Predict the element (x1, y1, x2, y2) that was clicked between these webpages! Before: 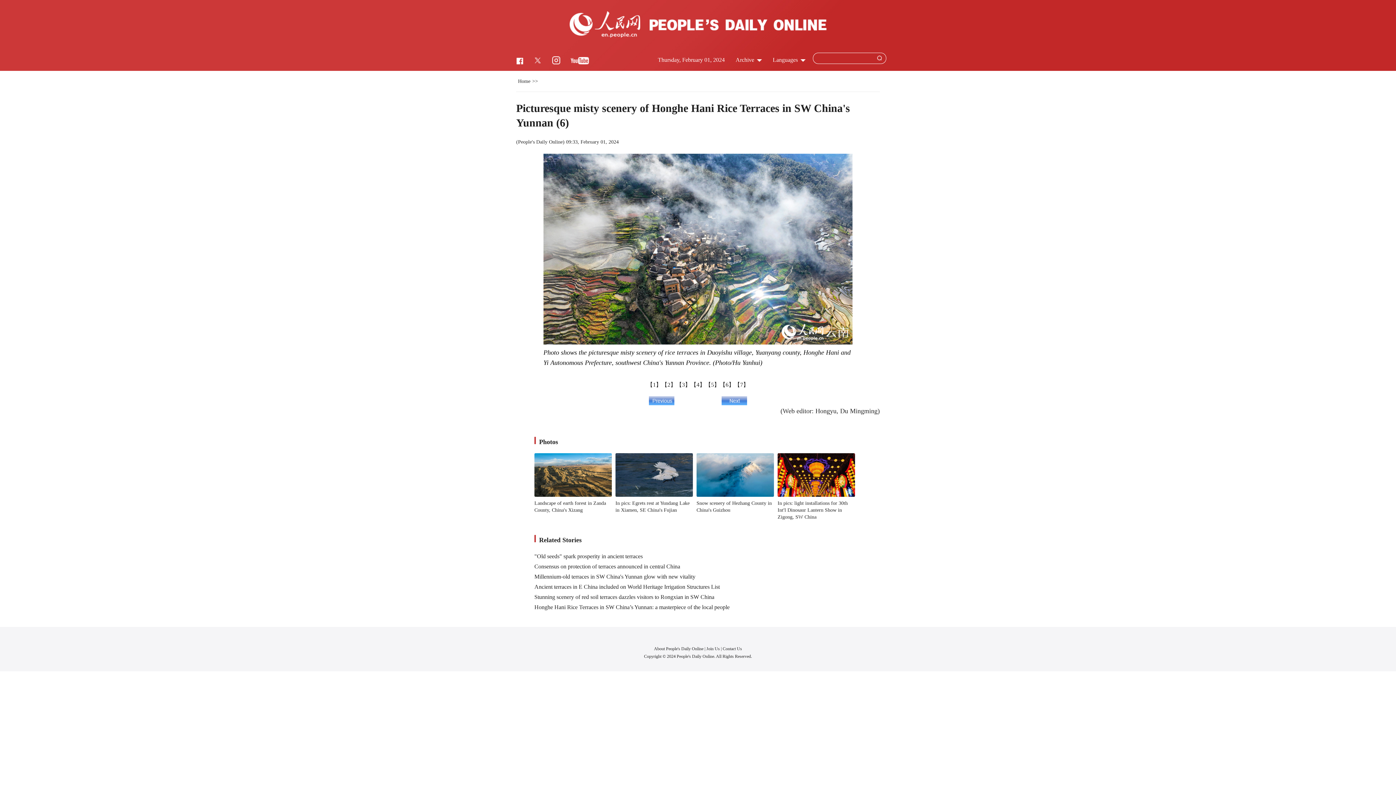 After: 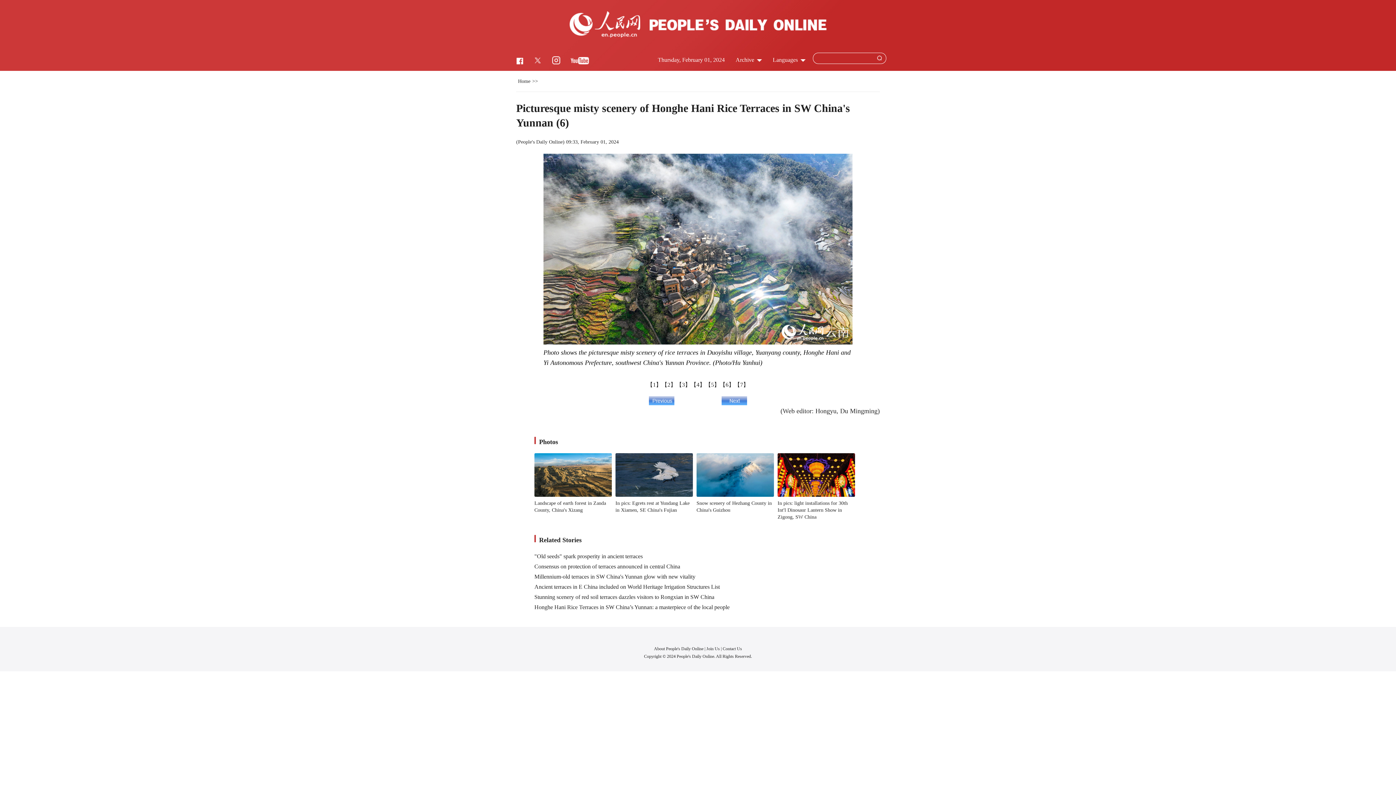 Action: bbox: (720, 381, 734, 388) label: 【6】